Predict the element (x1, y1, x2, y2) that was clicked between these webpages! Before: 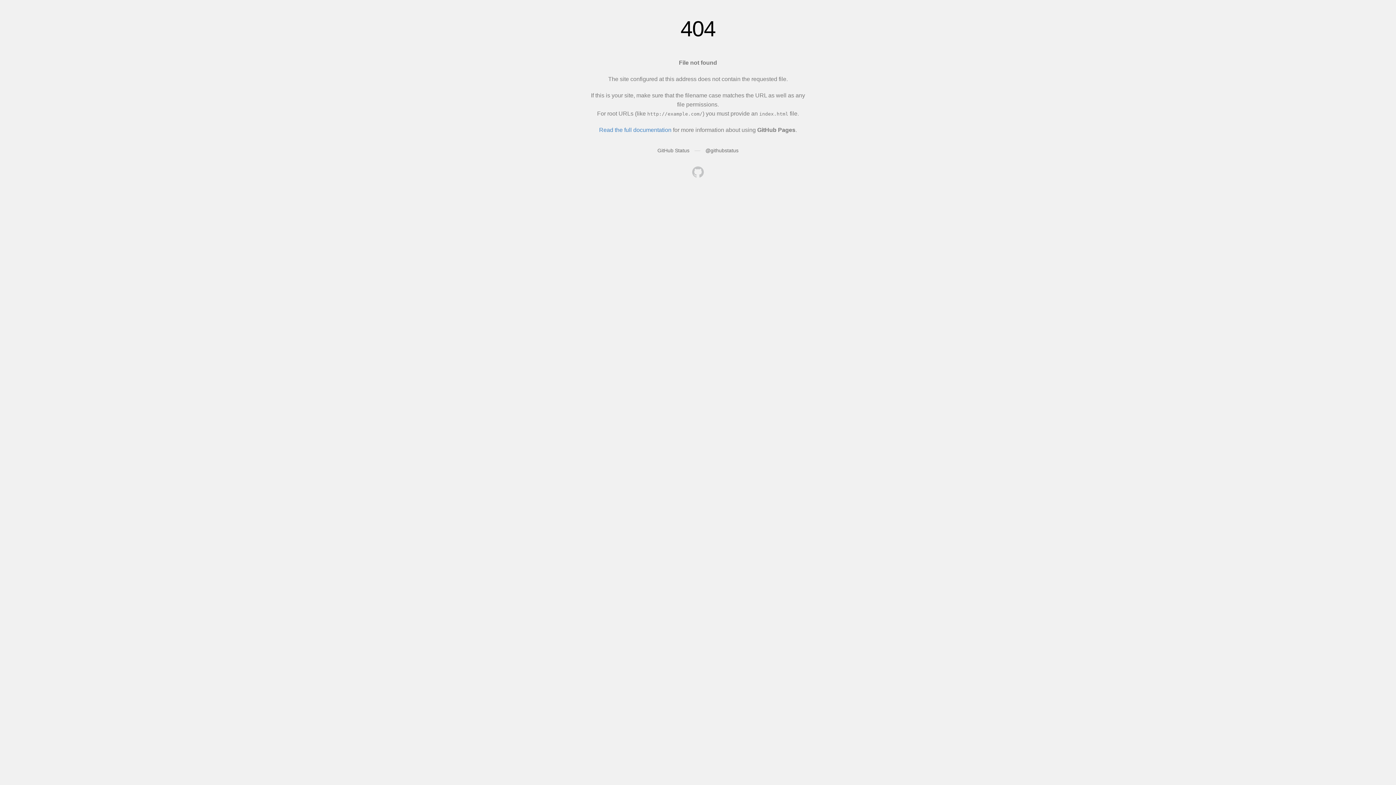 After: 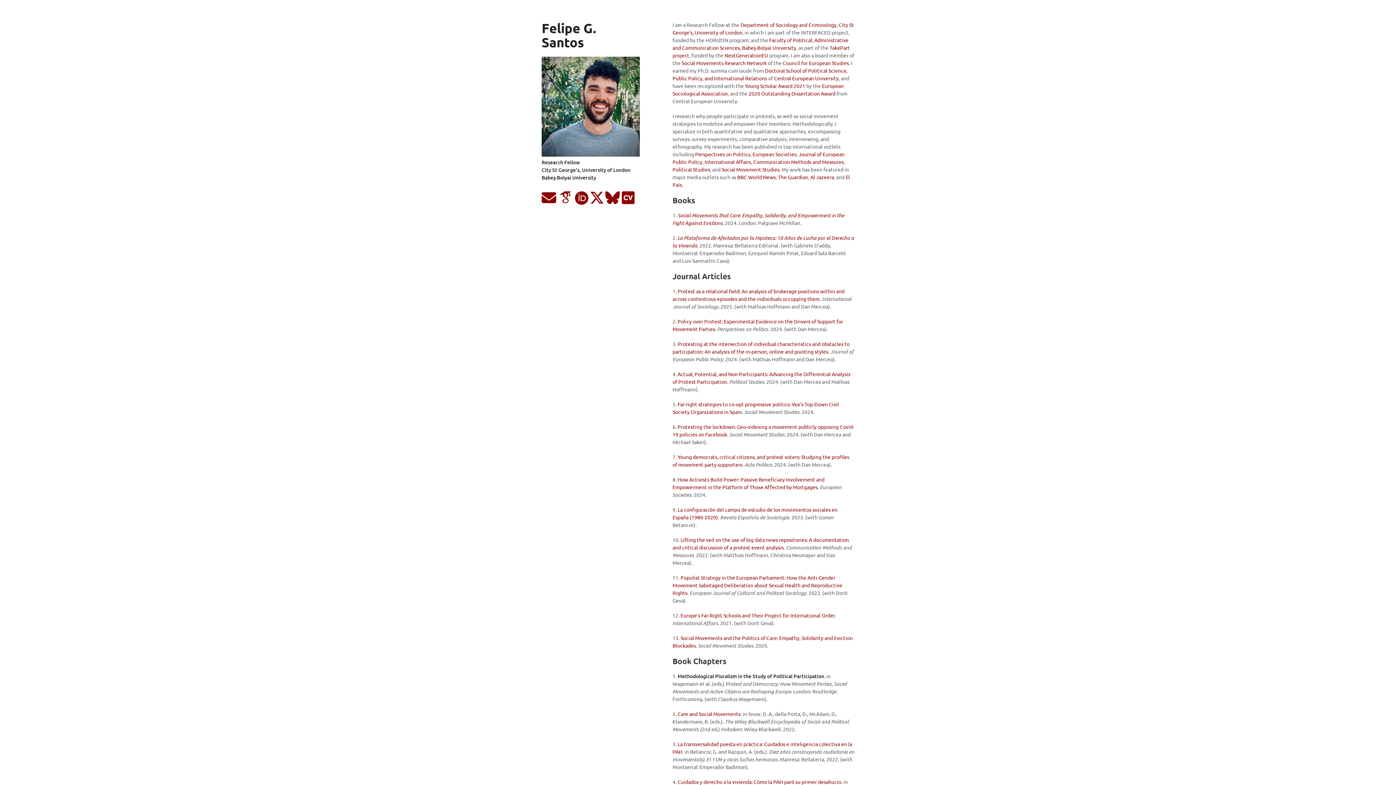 Action: bbox: (692, 166, 704, 179)